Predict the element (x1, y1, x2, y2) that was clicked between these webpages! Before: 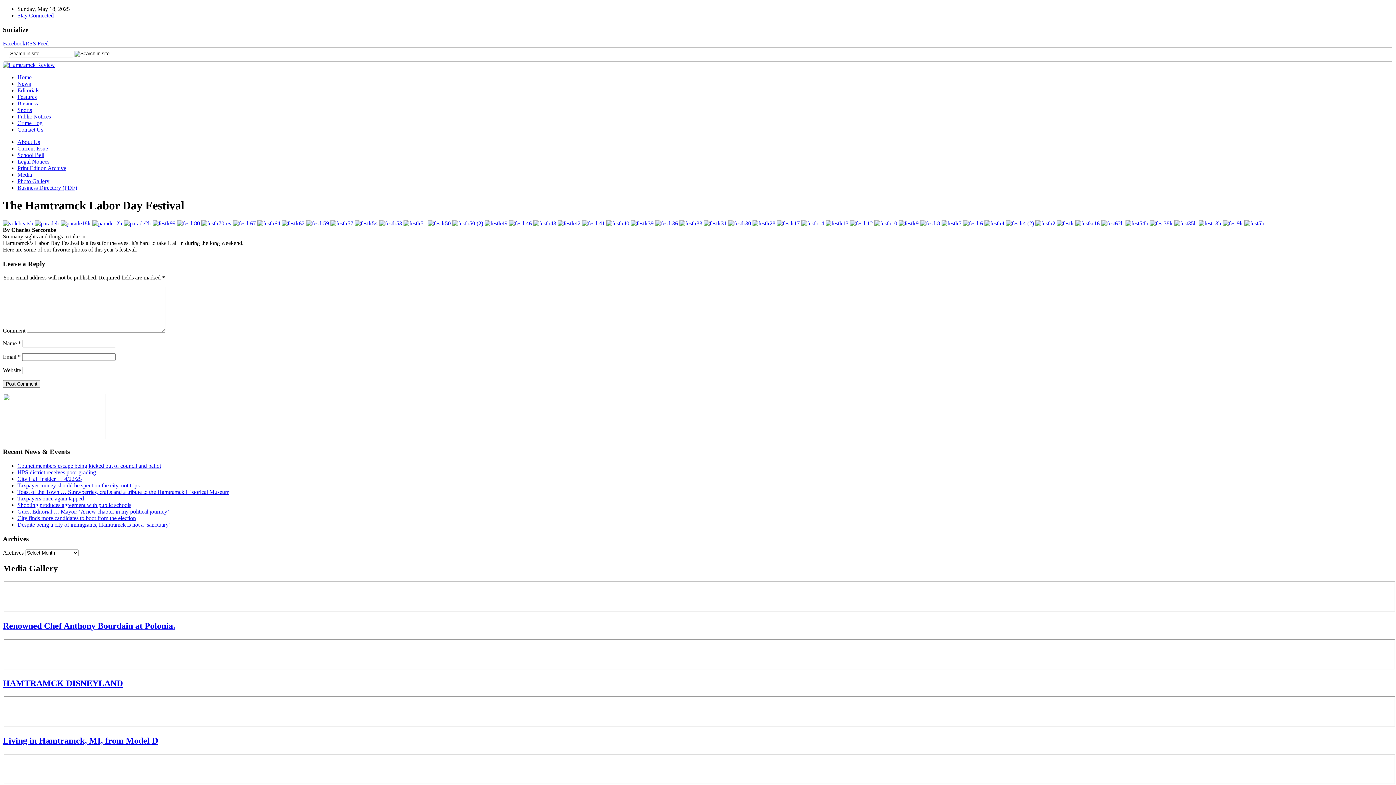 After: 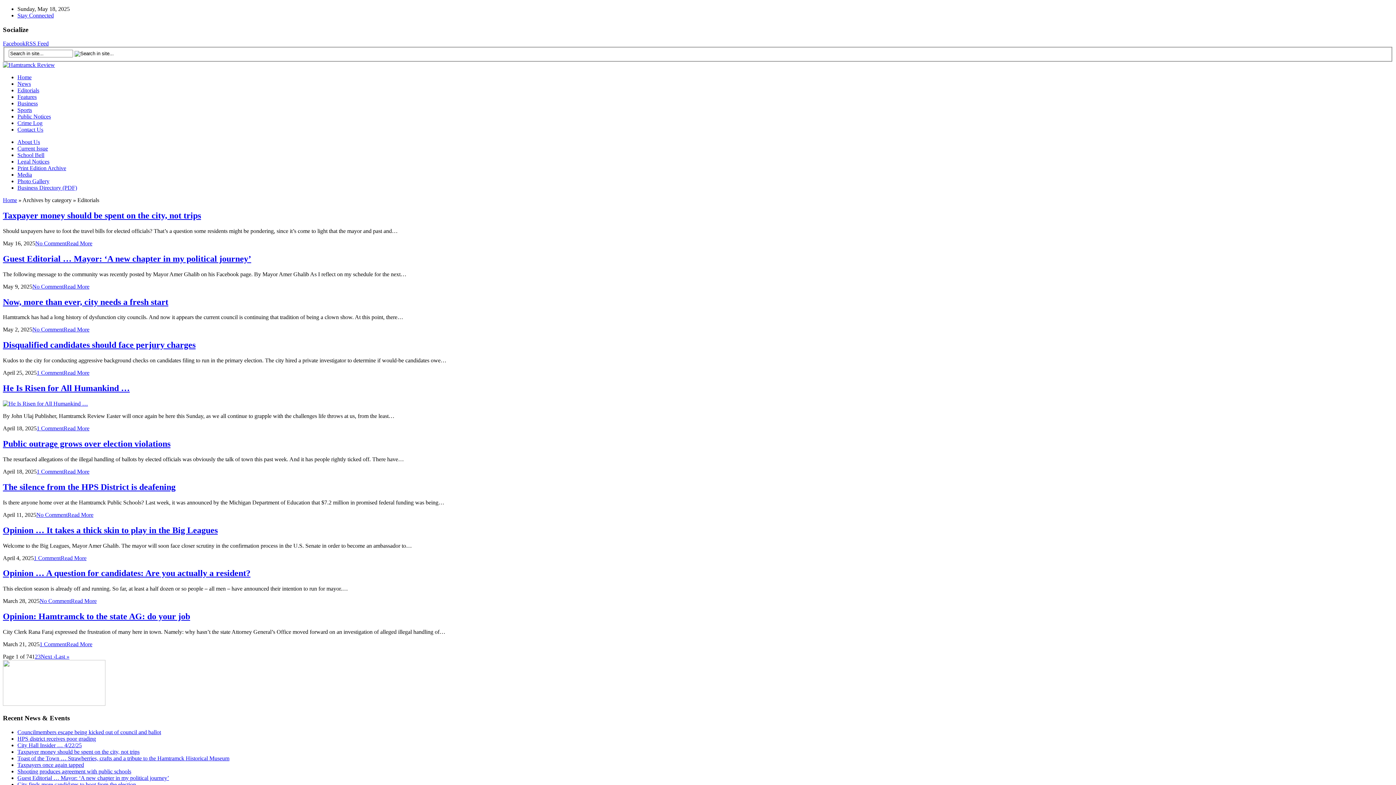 Action: bbox: (17, 87, 39, 93) label: Editorials